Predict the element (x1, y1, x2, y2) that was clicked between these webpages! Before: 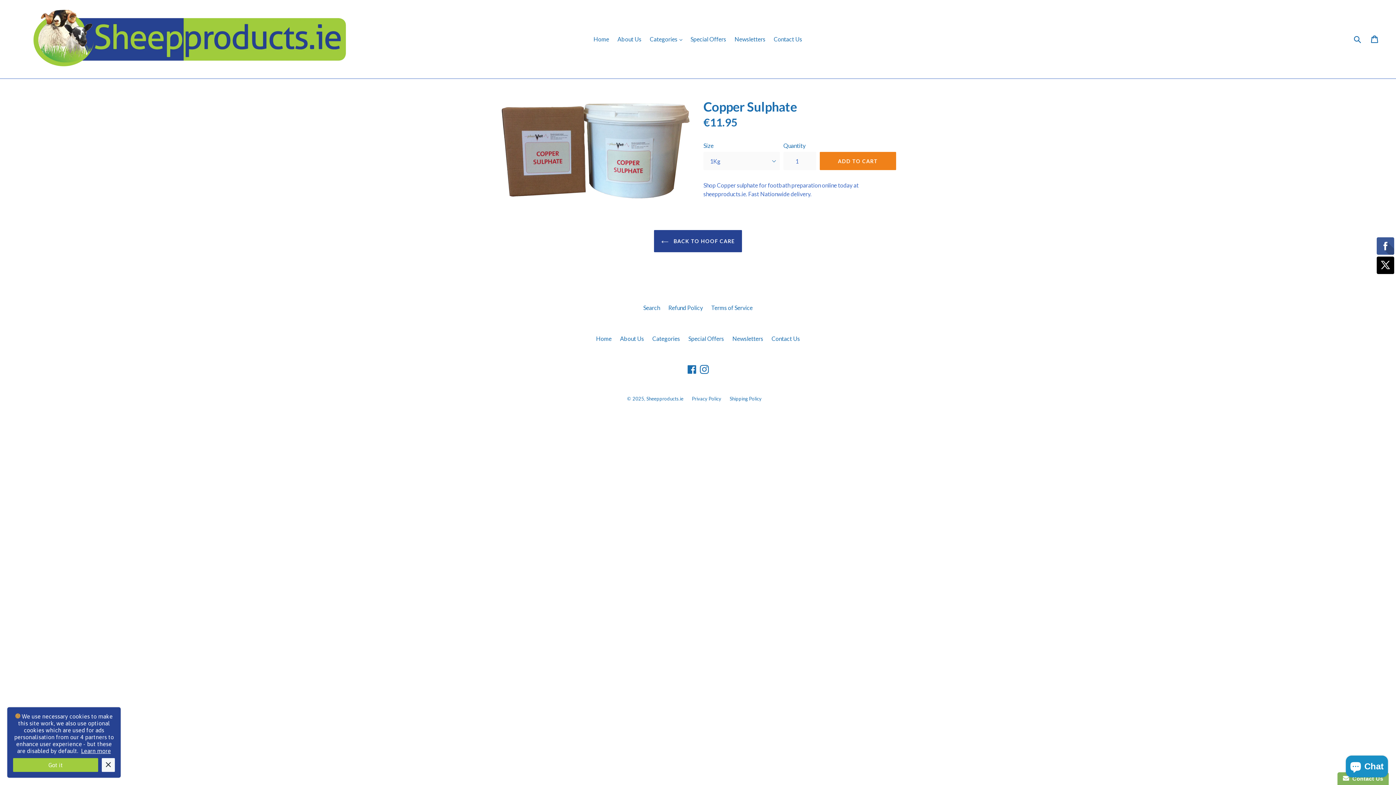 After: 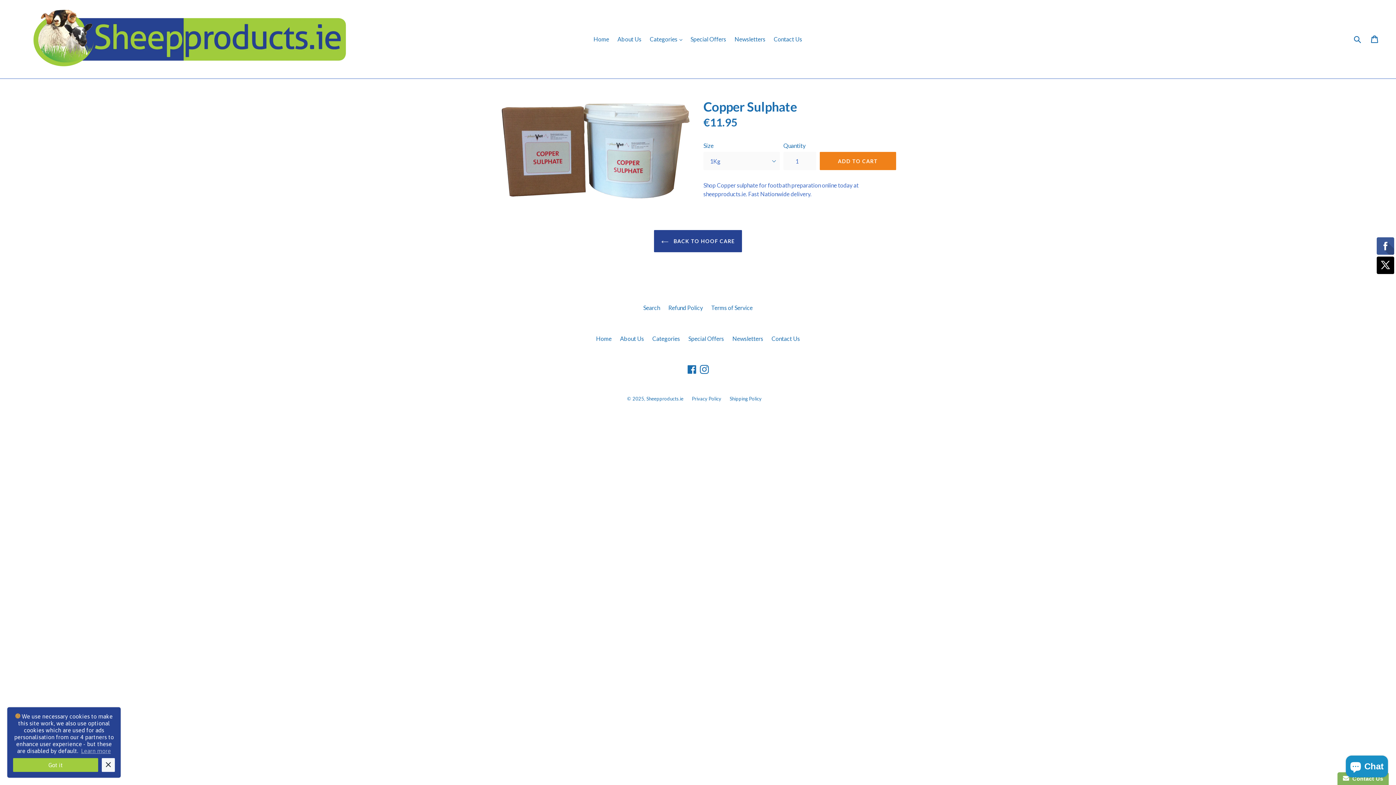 Action: bbox: (81, 748, 110, 754) label: Learn more